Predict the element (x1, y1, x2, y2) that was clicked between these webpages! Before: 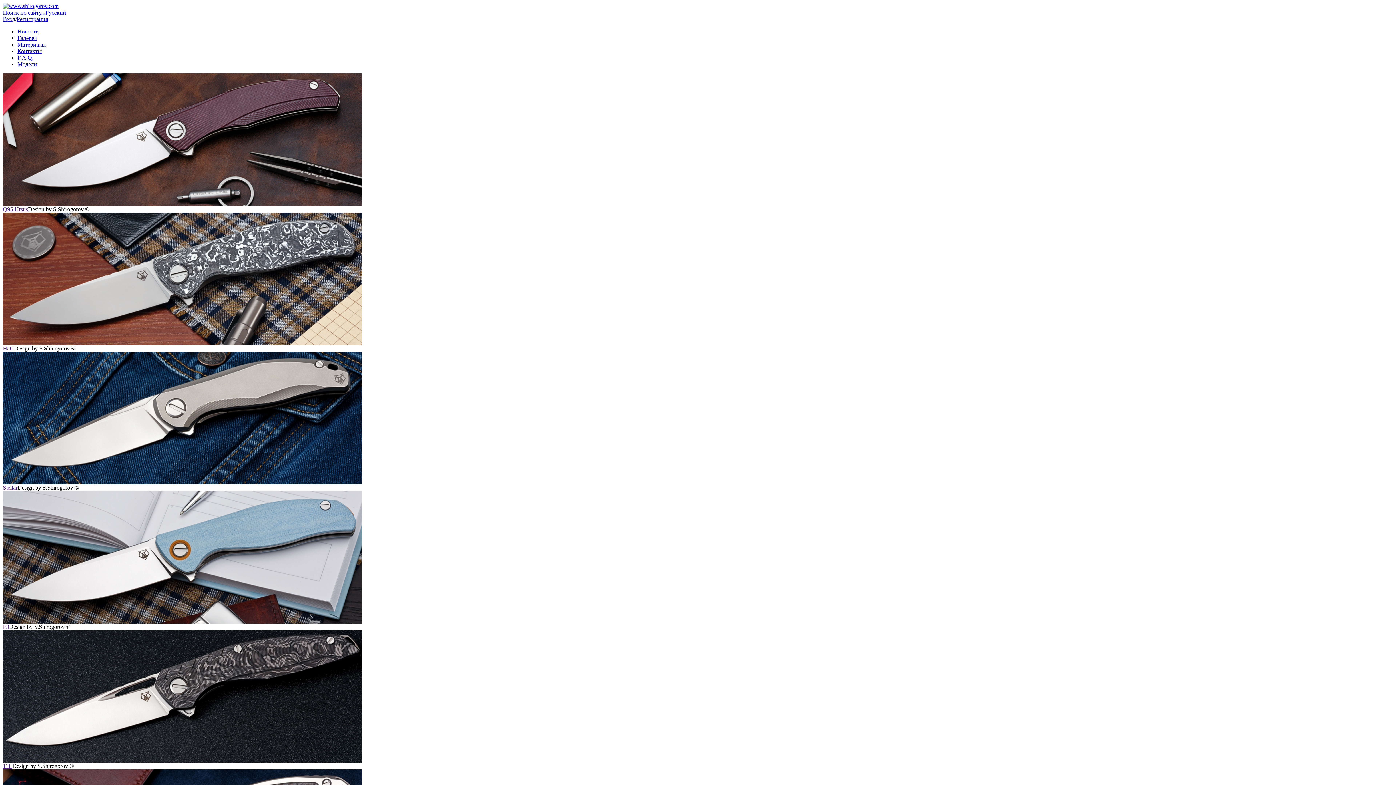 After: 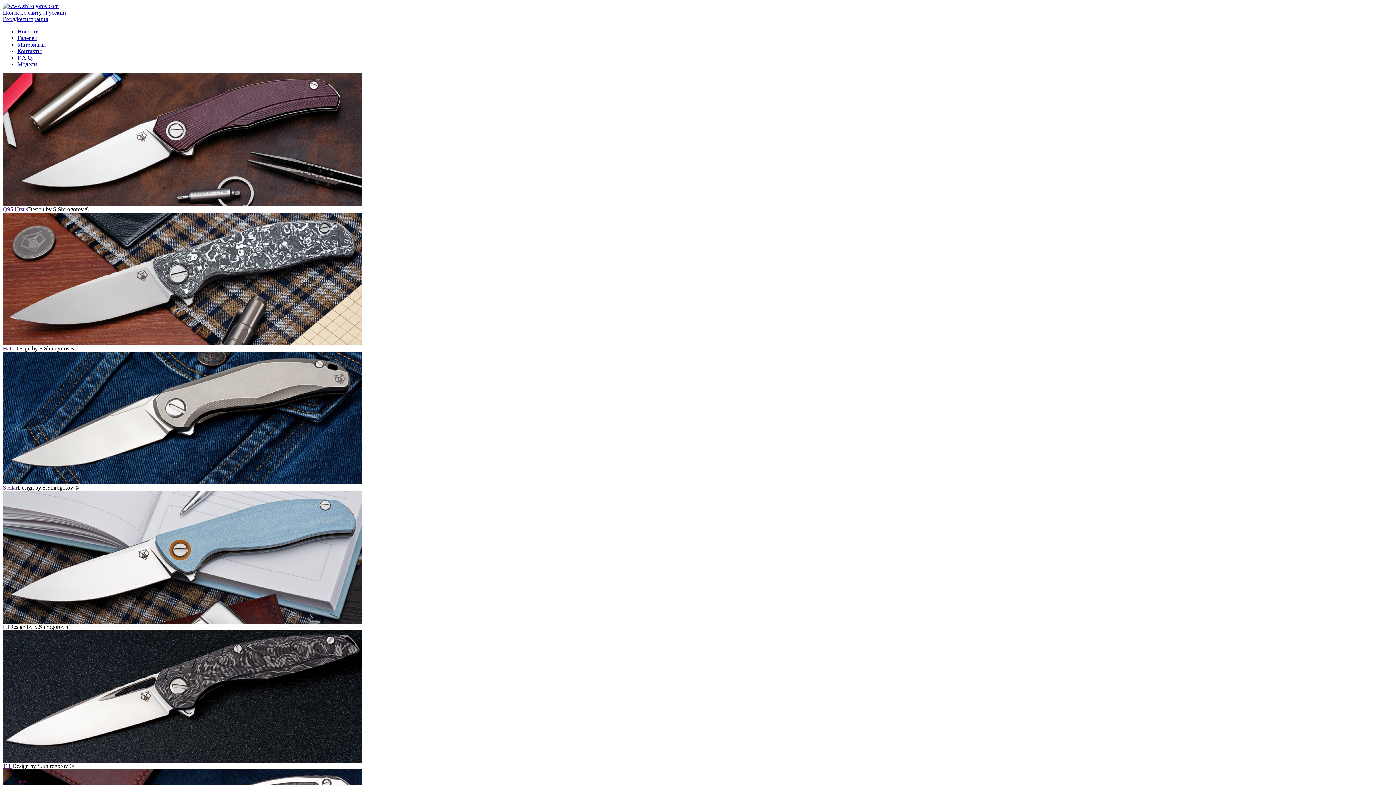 Action: bbox: (2, 763, 12, 769) label: 111 